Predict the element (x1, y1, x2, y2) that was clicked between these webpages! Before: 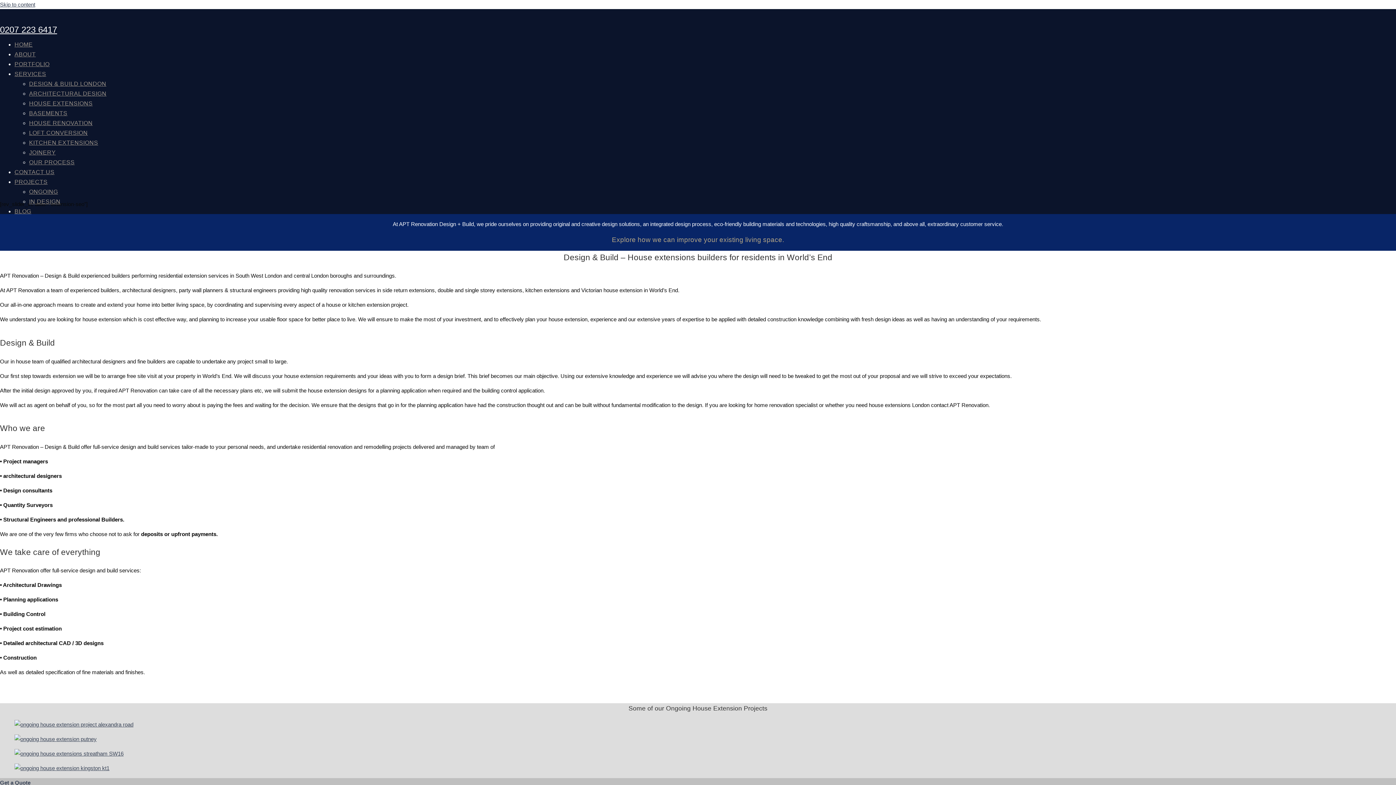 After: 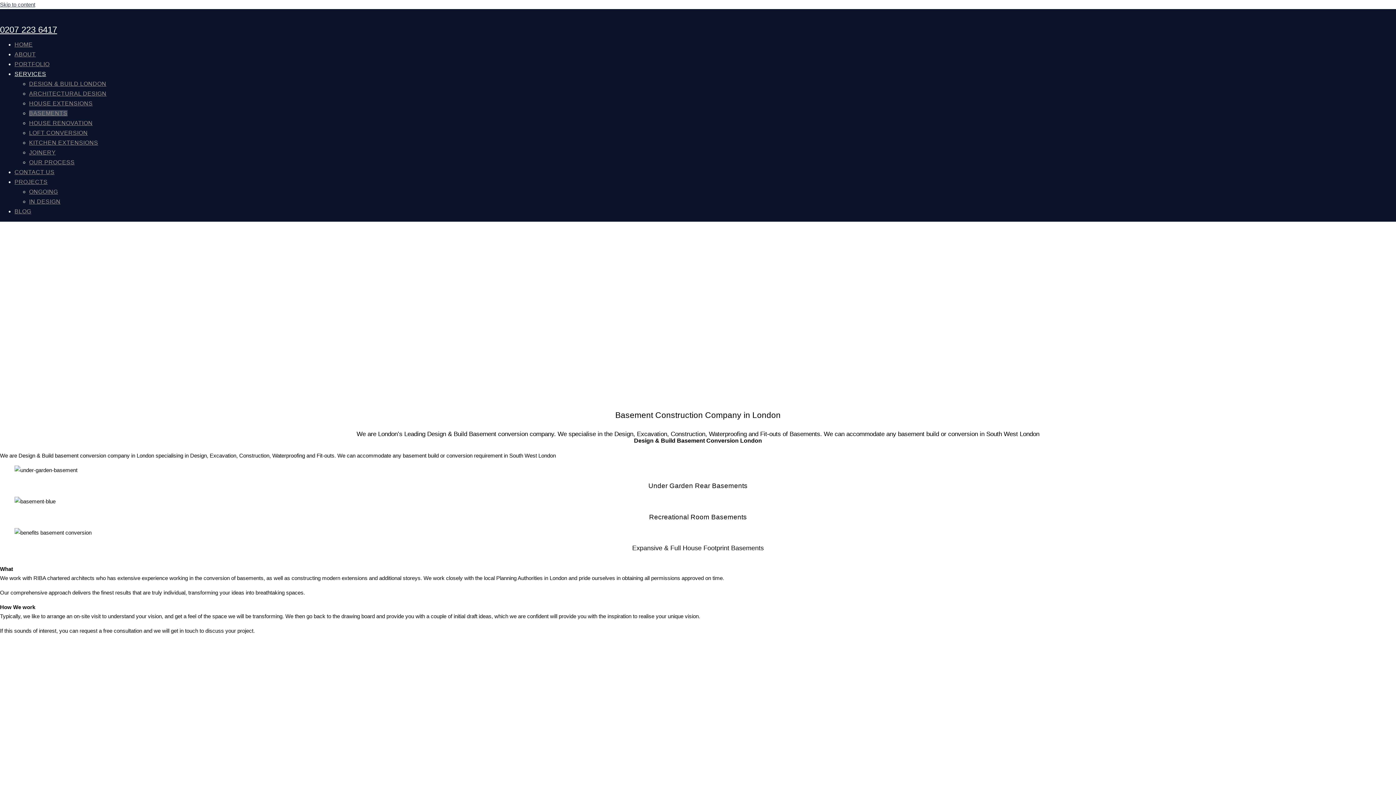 Action: label: BASEMENTS bbox: (29, 110, 67, 116)